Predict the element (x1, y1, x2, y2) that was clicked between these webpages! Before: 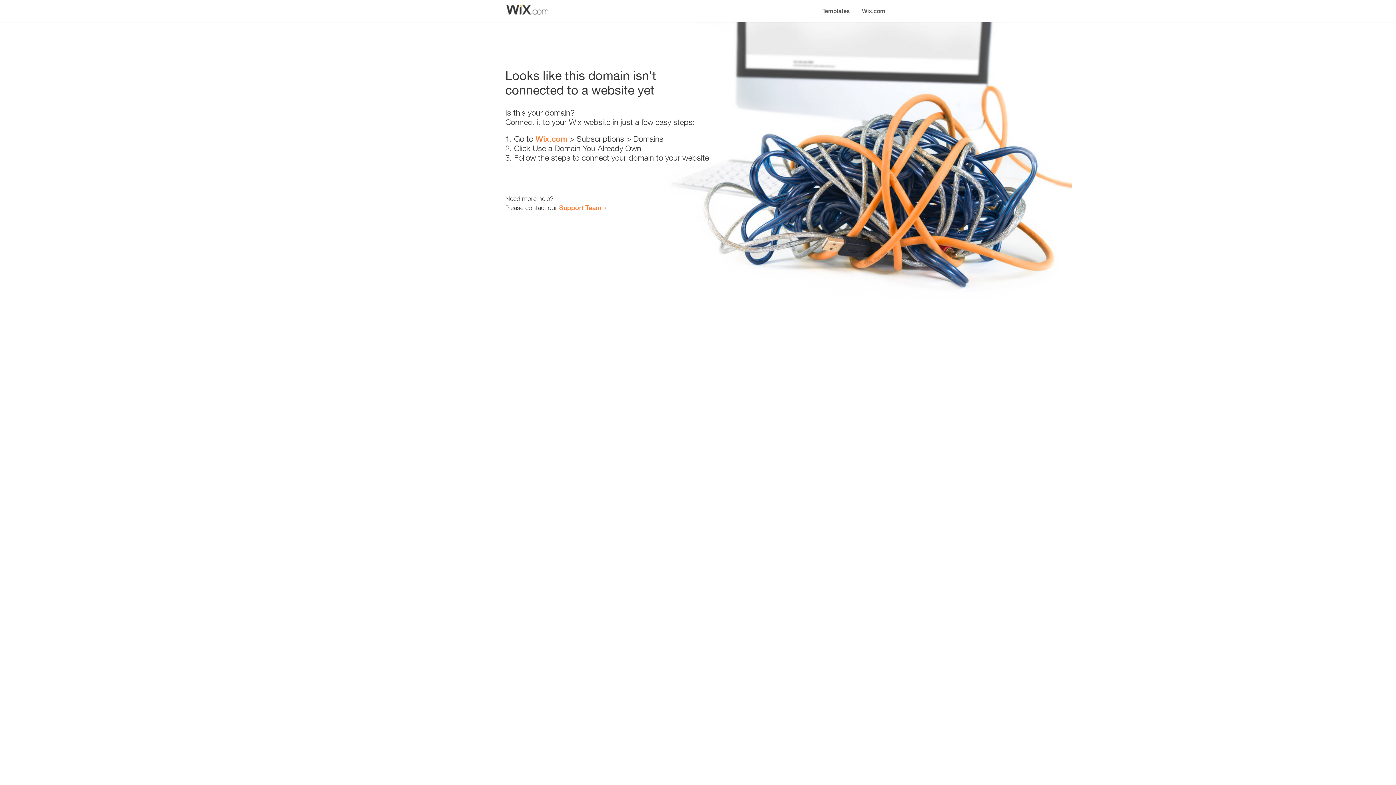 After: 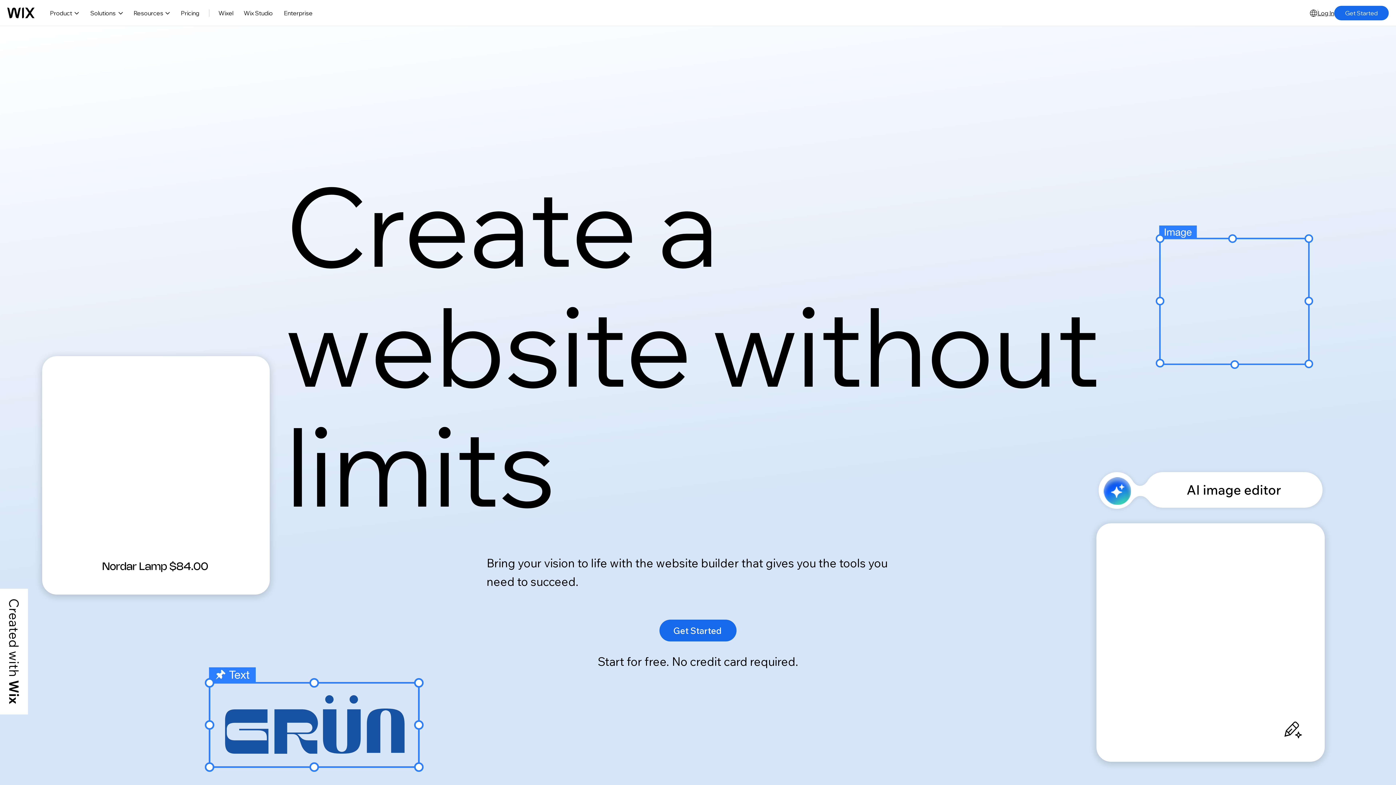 Action: label: Wix.com bbox: (535, 134, 567, 143)